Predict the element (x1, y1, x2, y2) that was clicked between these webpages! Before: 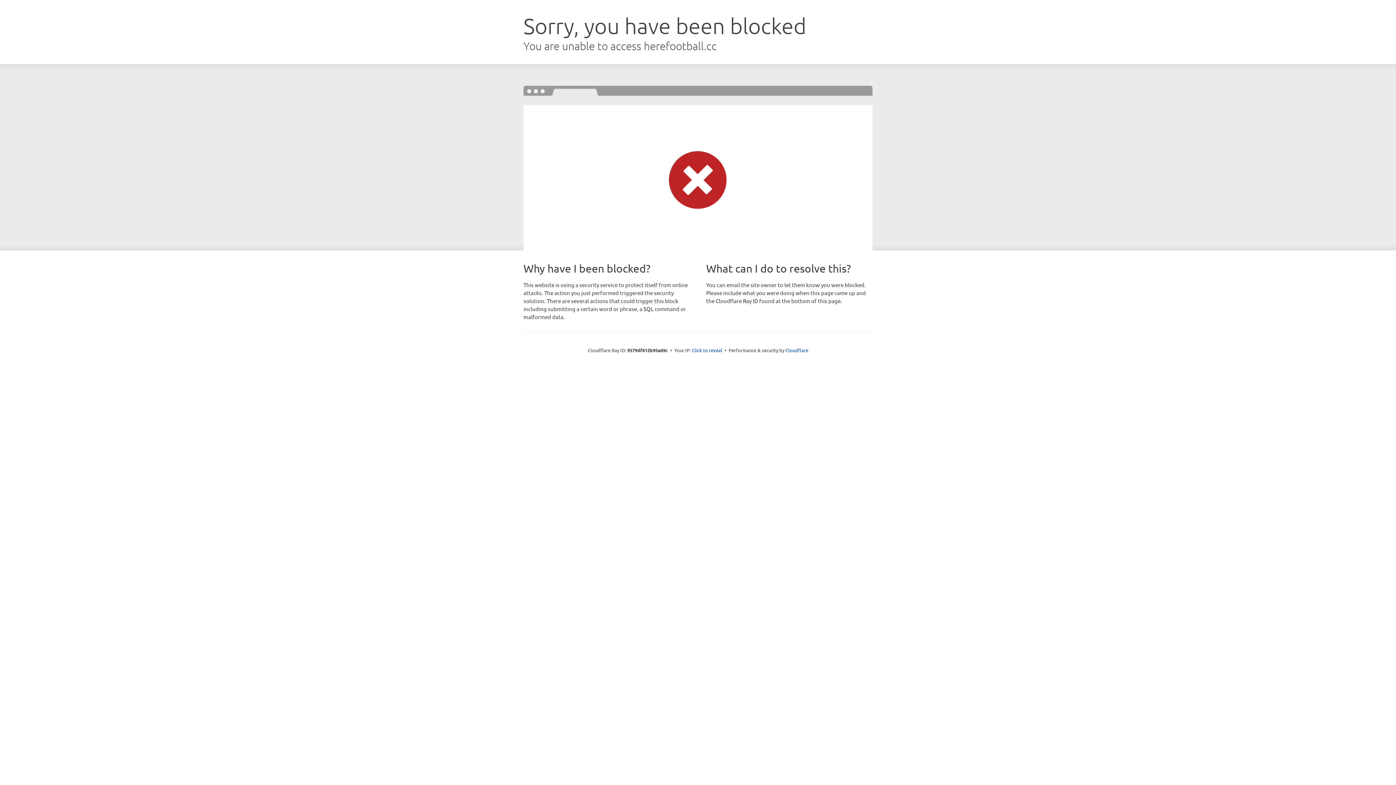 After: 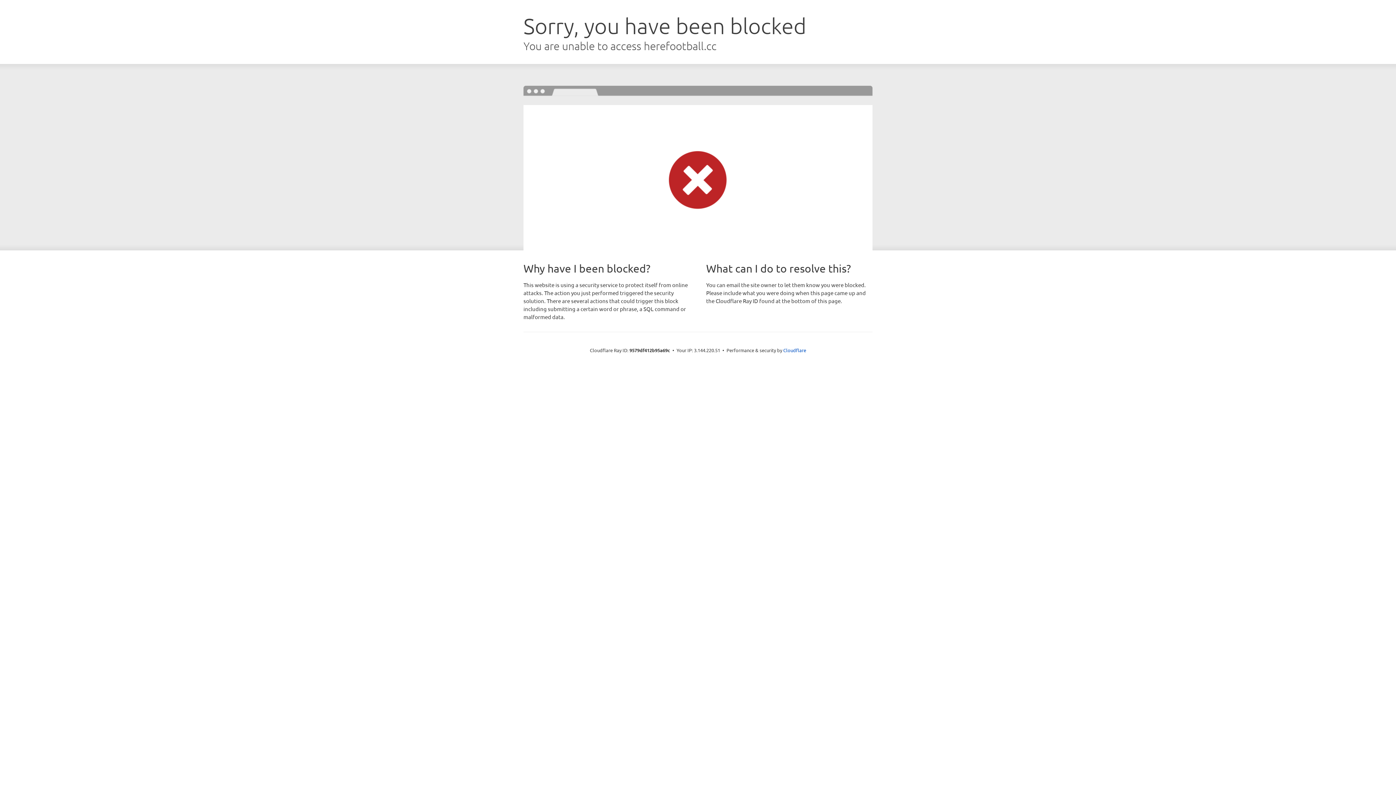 Action: bbox: (692, 346, 722, 353) label: Click to reveal